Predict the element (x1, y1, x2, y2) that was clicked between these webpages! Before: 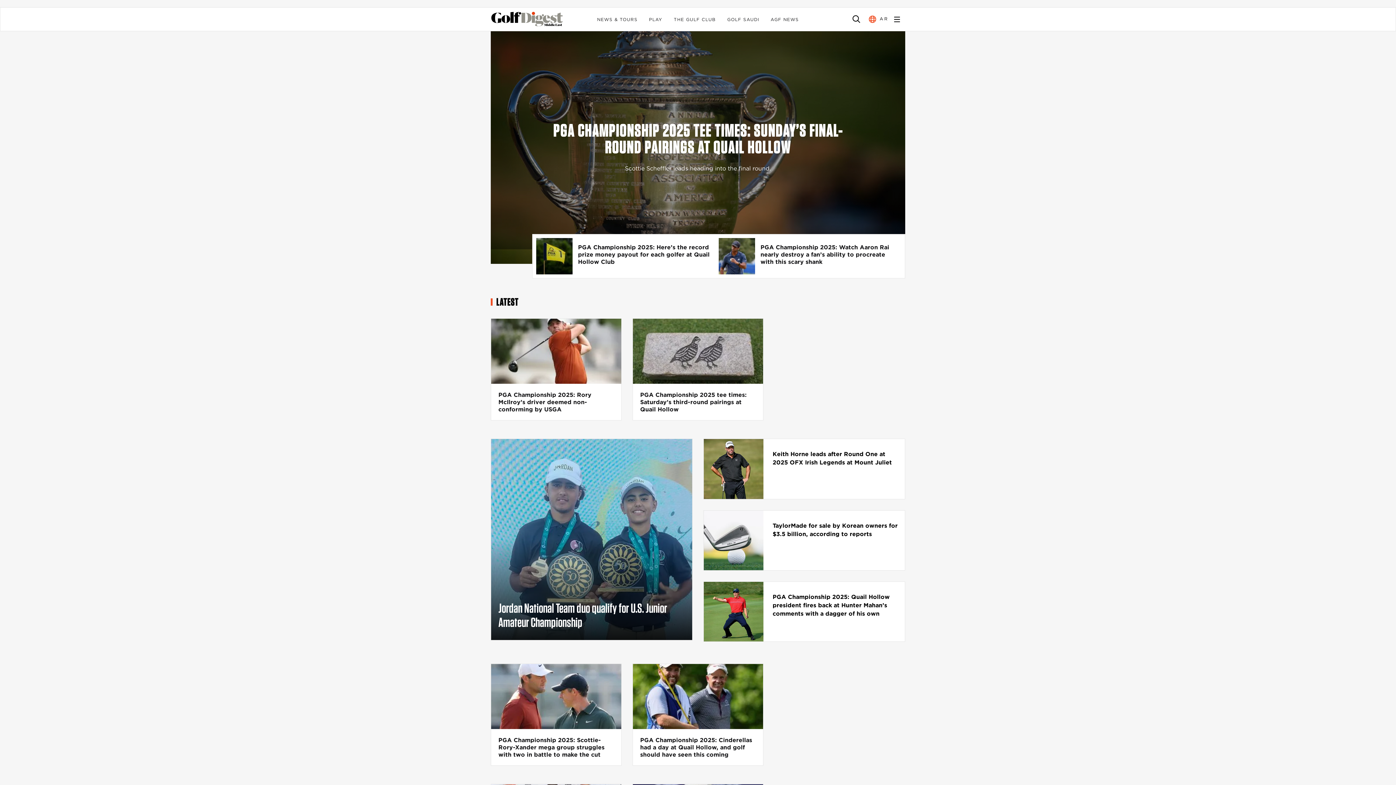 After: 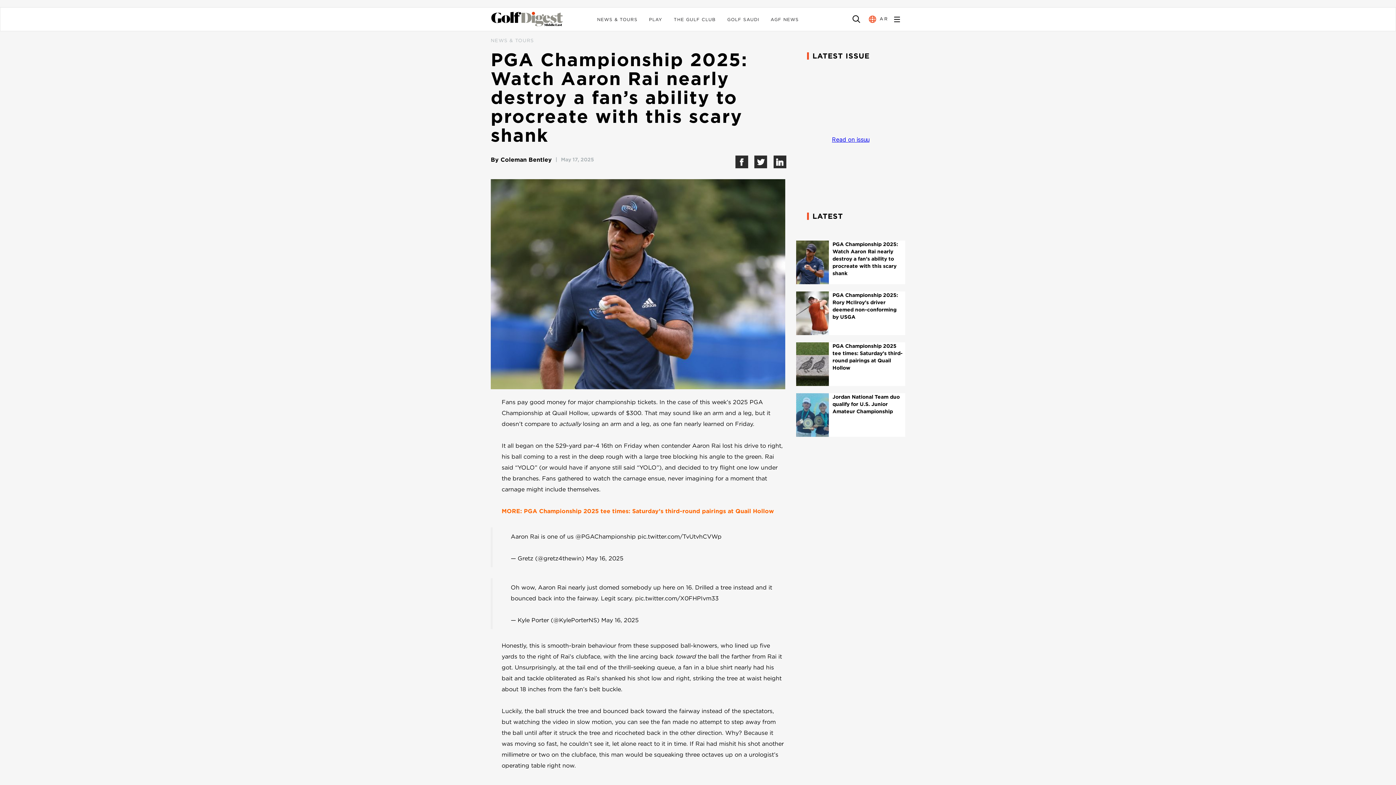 Action: bbox: (760, 243, 896, 265) label: PGA Championship 2025: Watch Aaron Rai nearly destroy a fan’s ability to procreate with this scary shank